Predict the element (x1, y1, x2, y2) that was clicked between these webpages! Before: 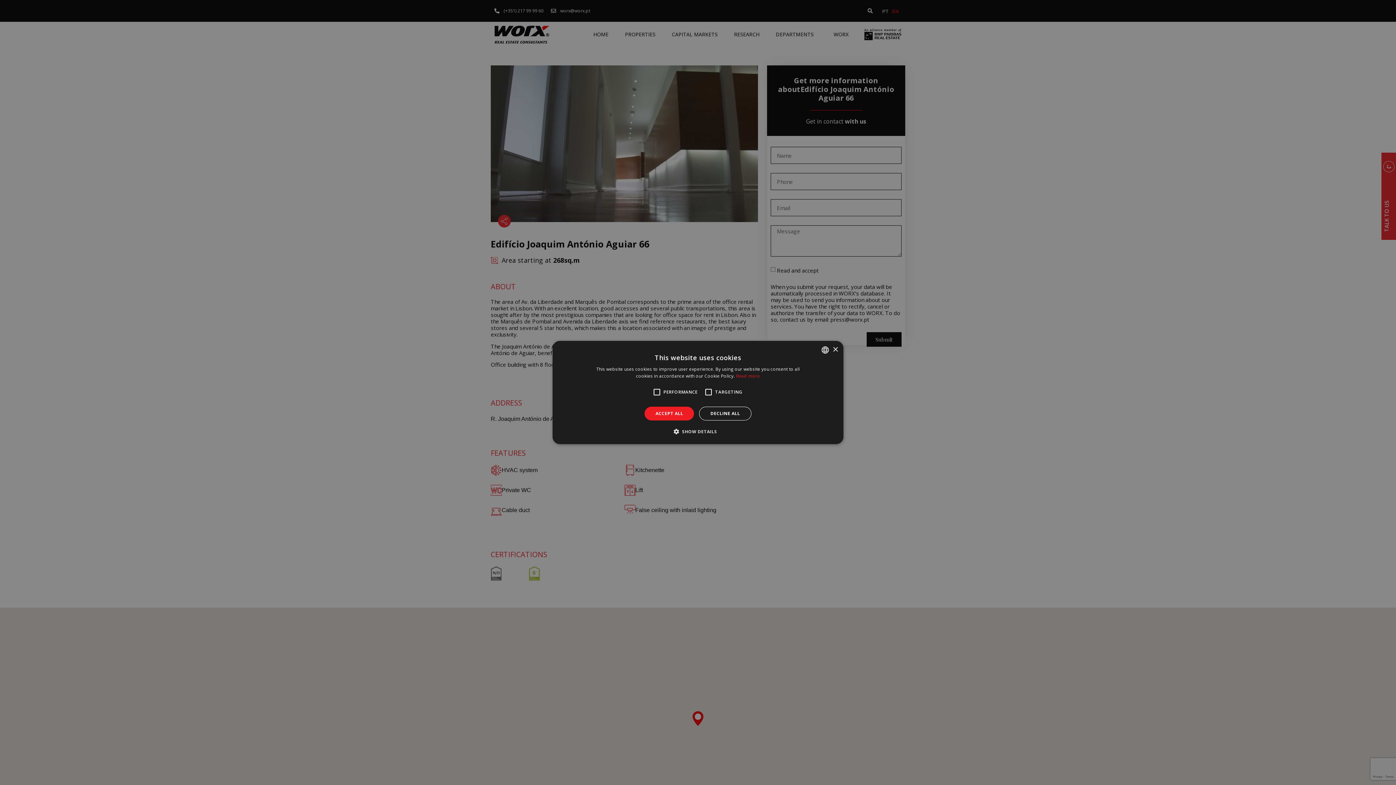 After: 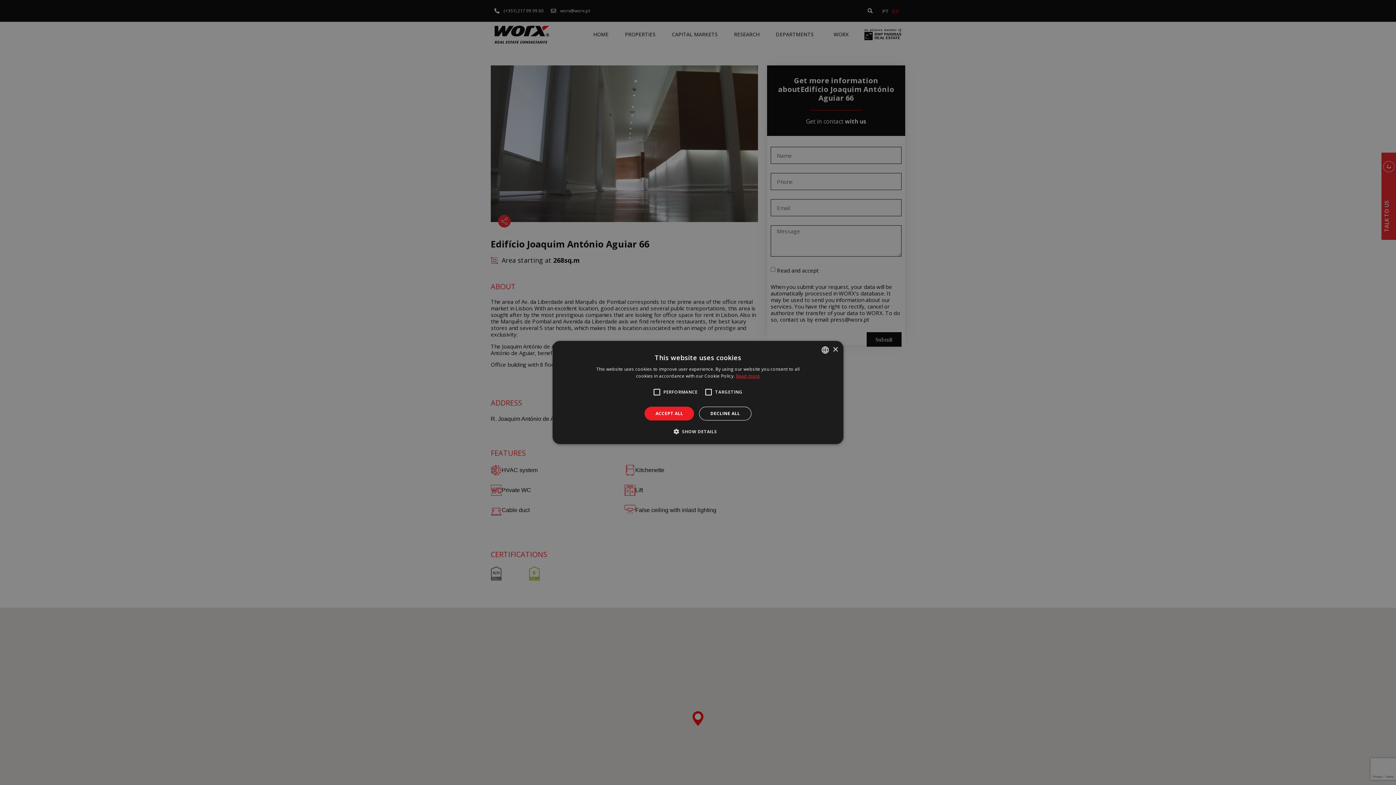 Action: bbox: (736, 373, 760, 379) label: Ler mais, opens a new window